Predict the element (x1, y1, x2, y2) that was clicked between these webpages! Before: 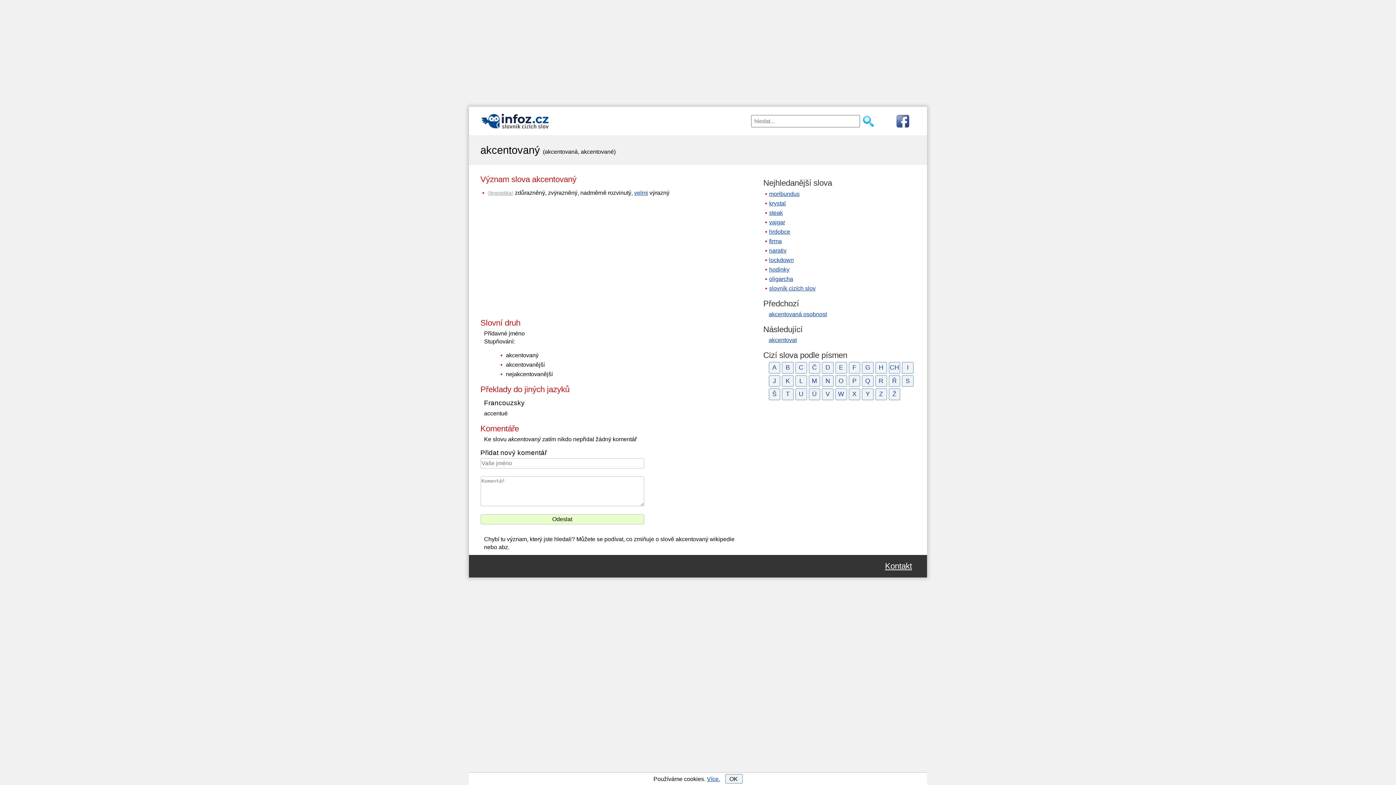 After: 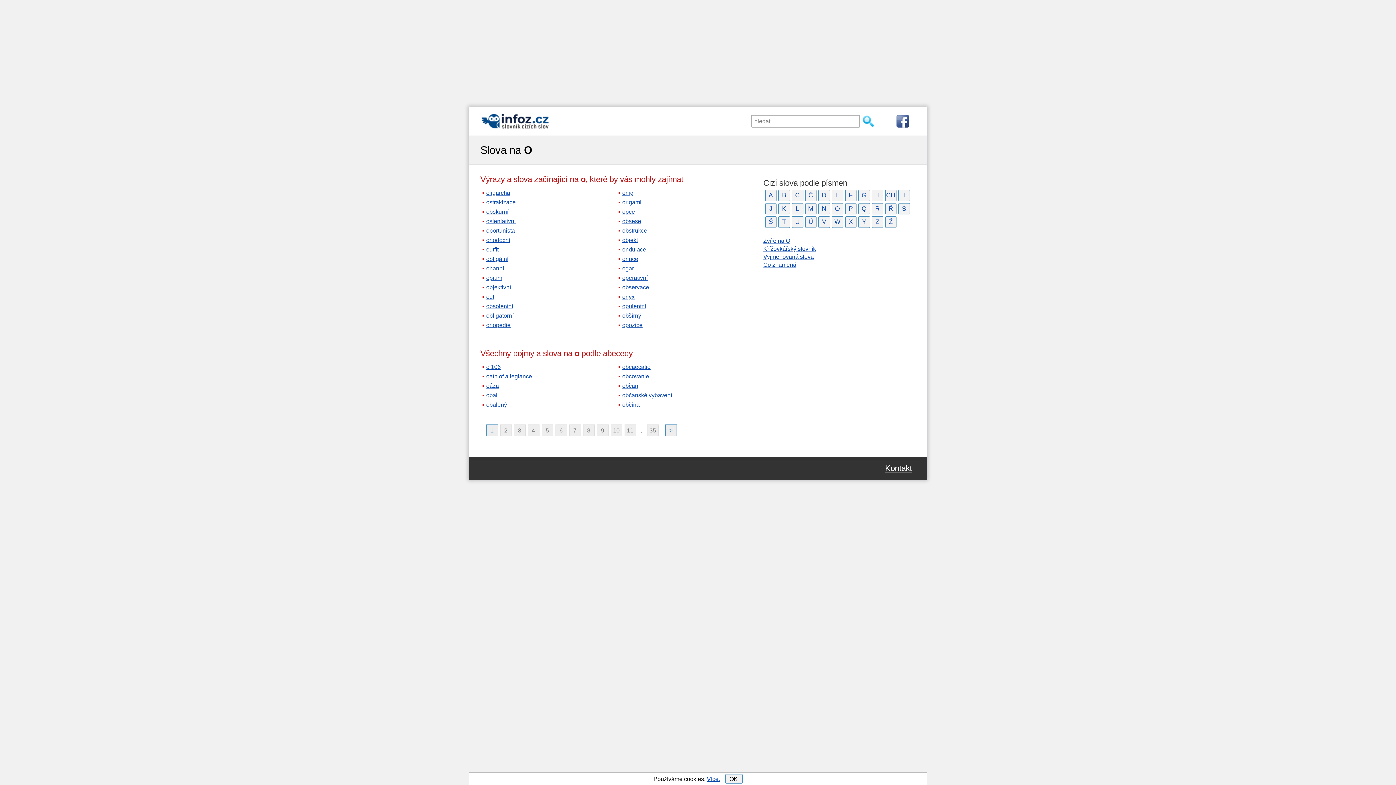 Action: label: O bbox: (835, 375, 847, 387)